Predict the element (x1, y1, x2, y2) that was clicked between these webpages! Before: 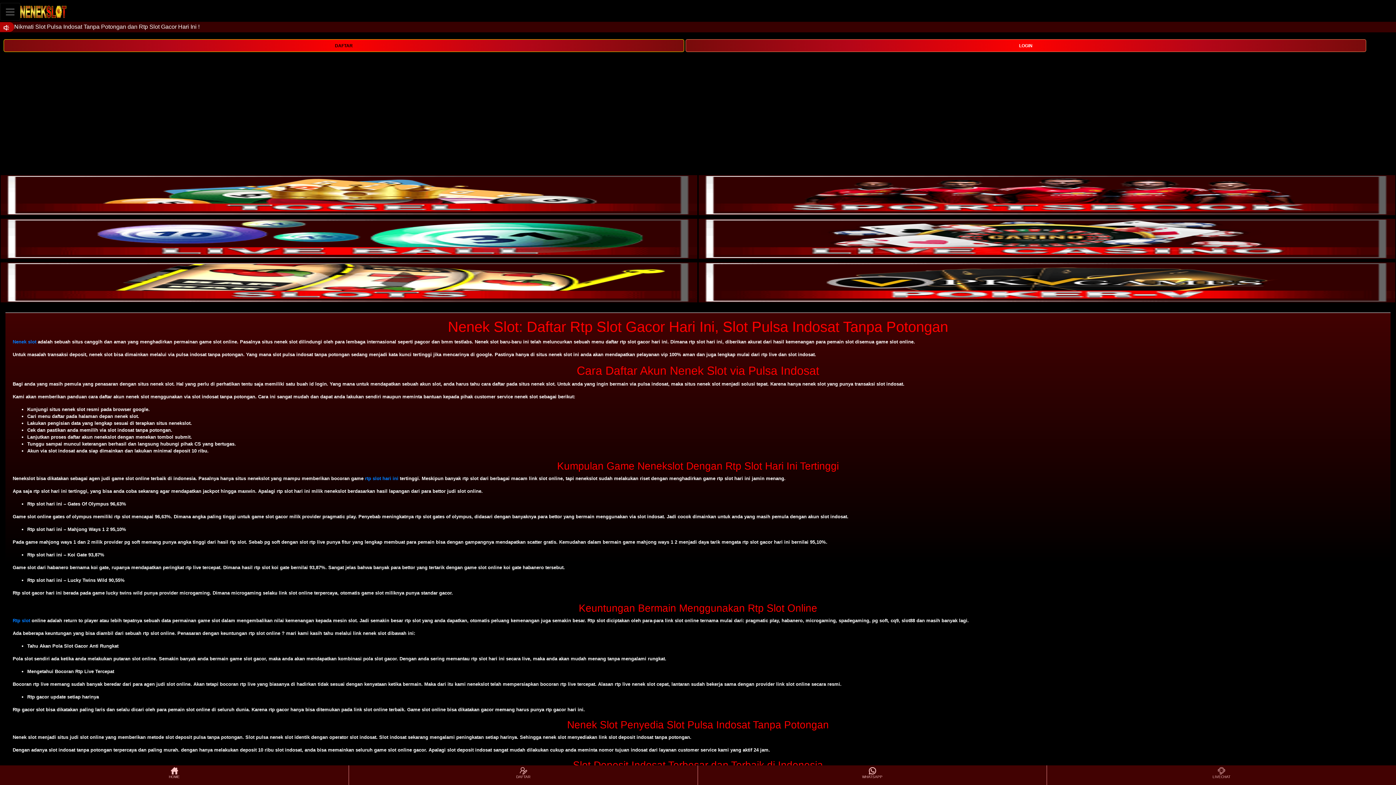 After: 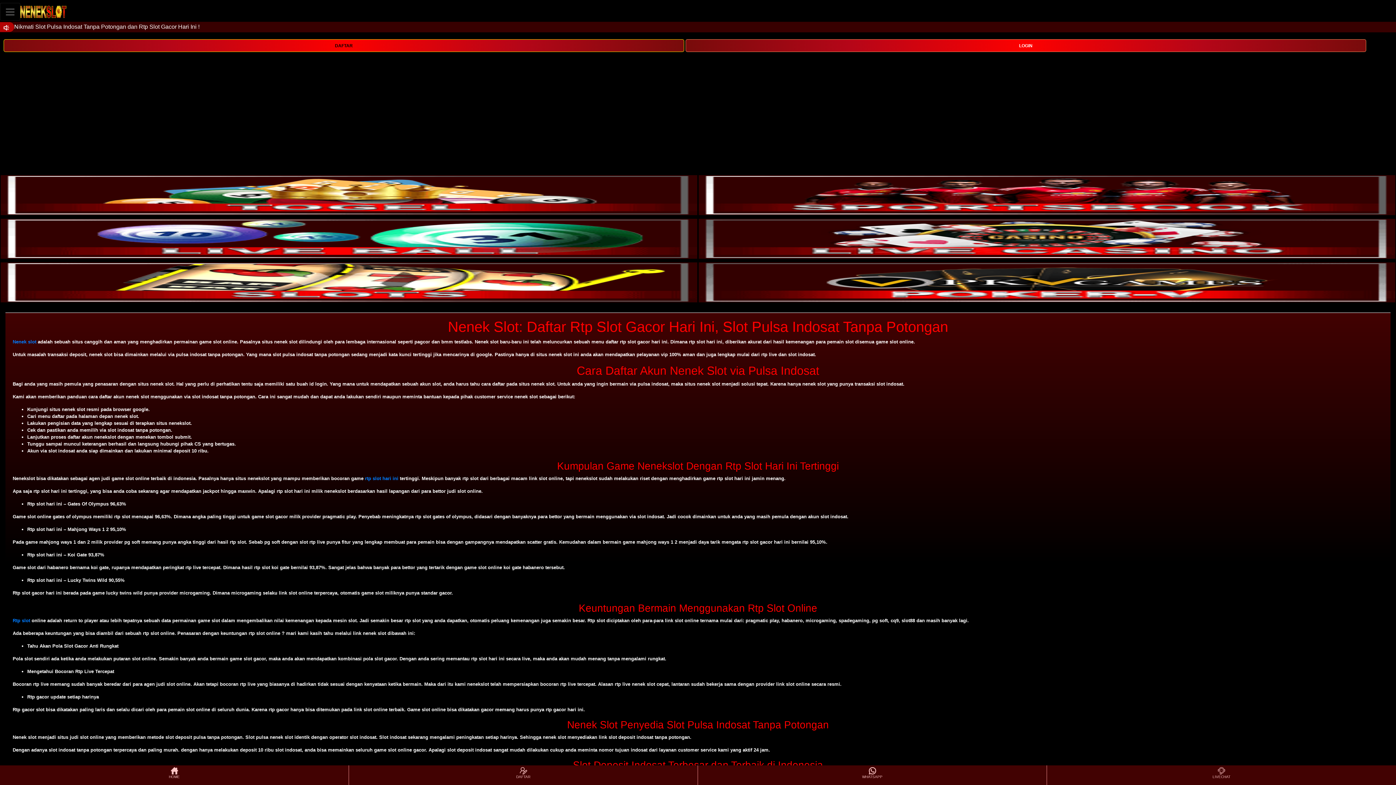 Action: label: Rtp slot bbox: (12, 618, 30, 623)